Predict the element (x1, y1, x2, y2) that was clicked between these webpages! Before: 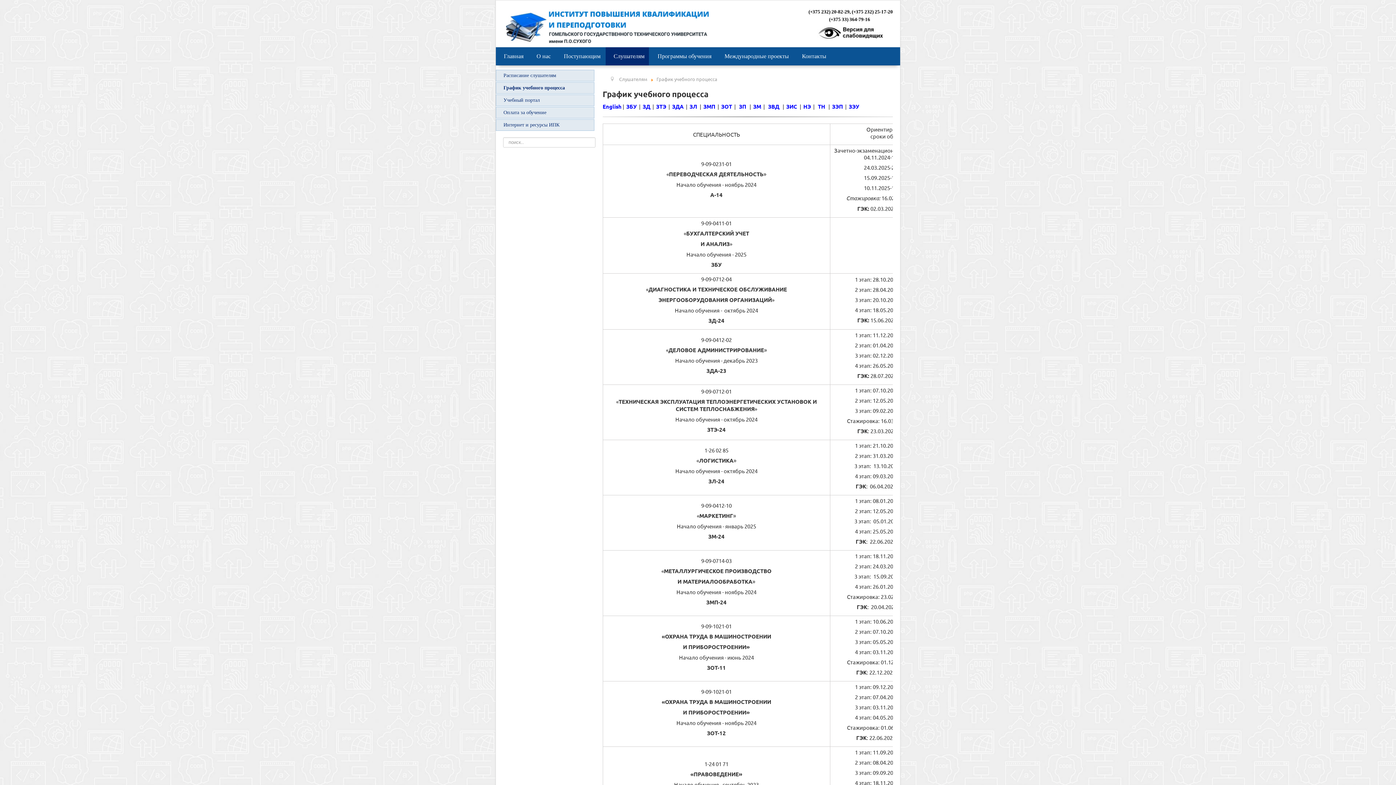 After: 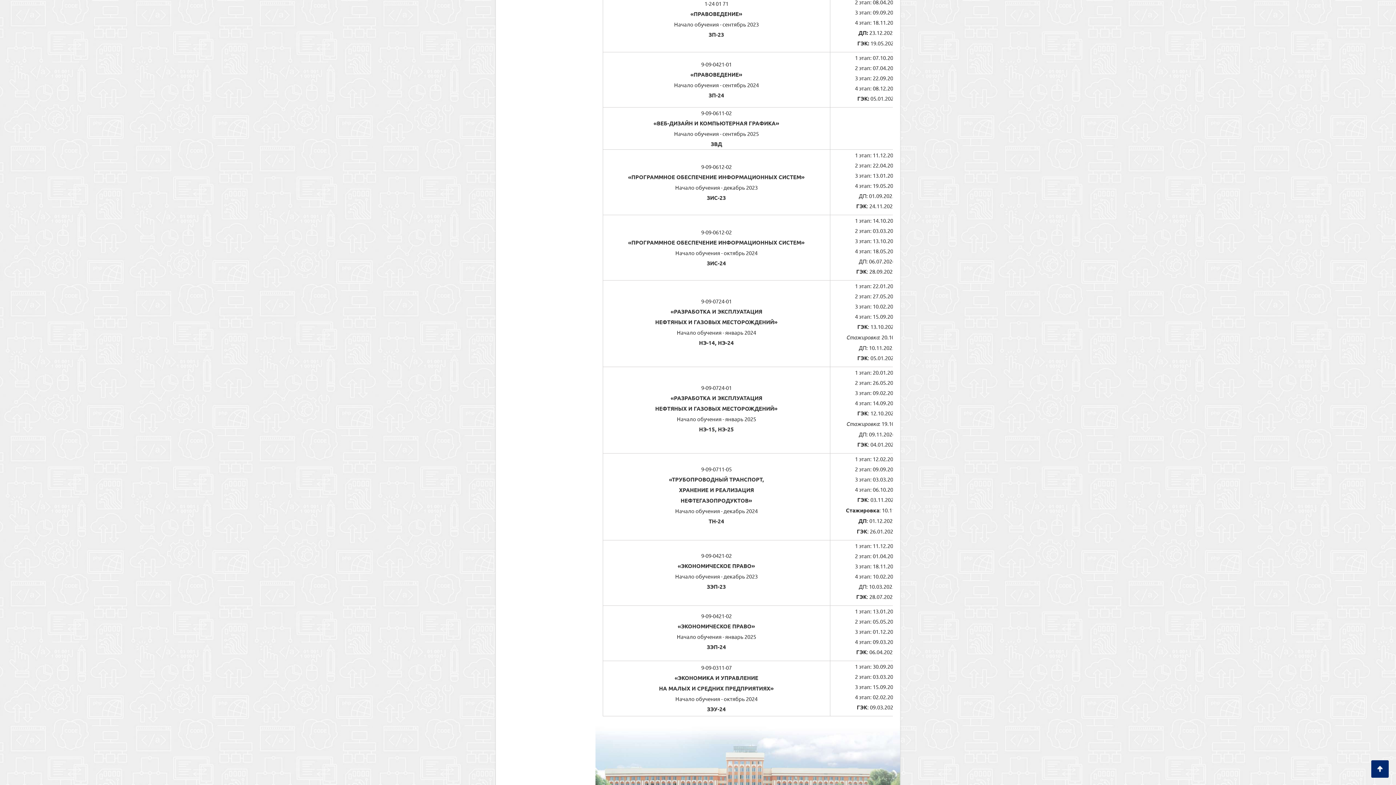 Action: bbox: (739, 102, 746, 110) label: ЗП